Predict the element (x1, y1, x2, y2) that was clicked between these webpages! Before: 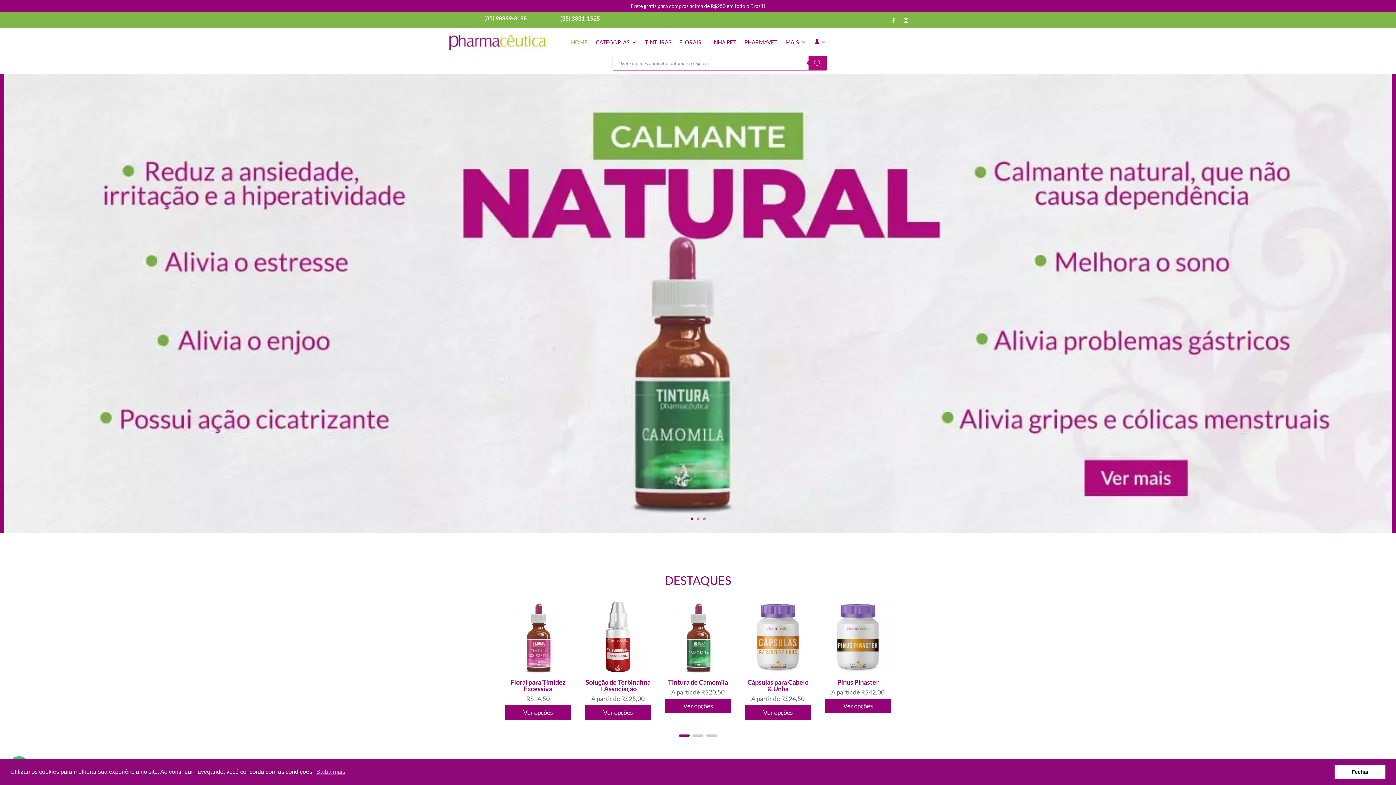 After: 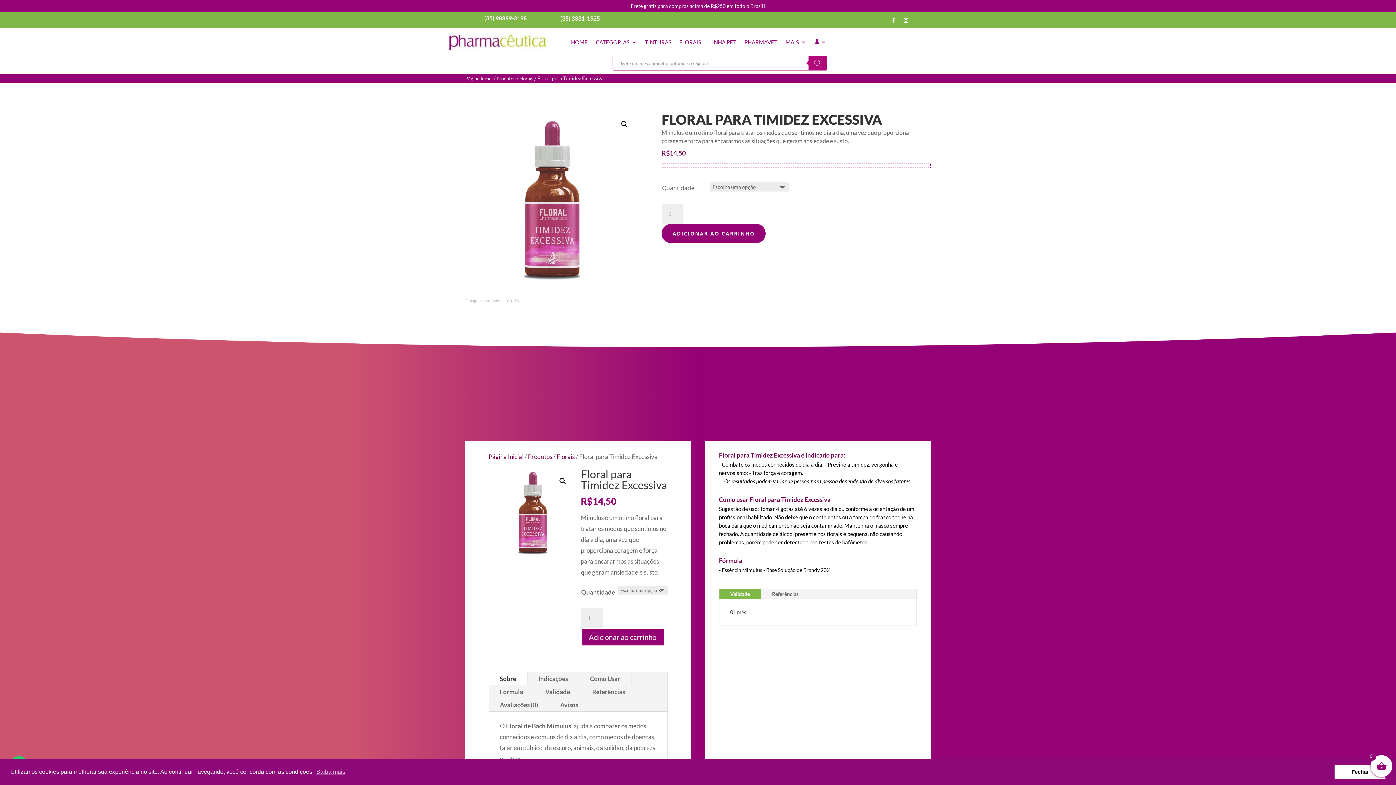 Action: bbox: (501, 668, 574, 674)